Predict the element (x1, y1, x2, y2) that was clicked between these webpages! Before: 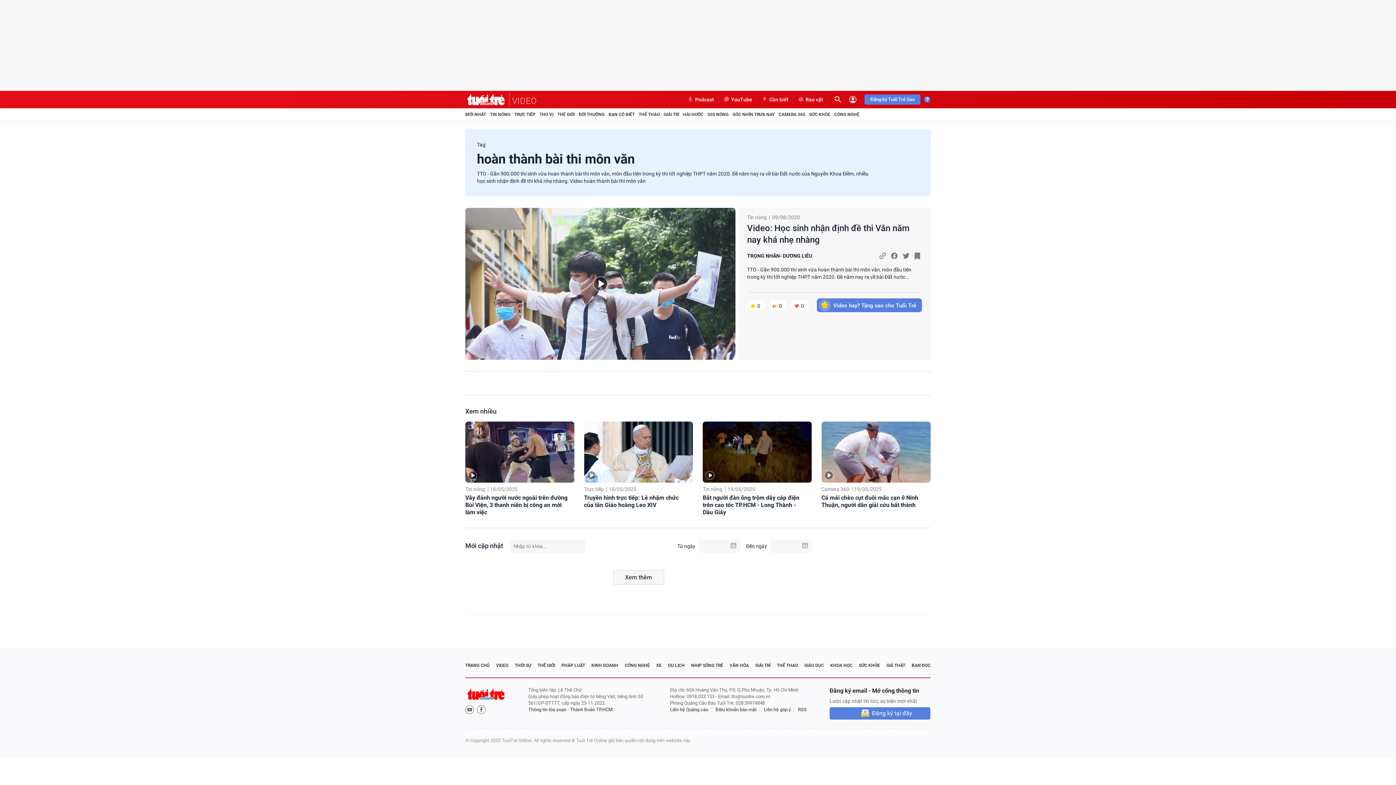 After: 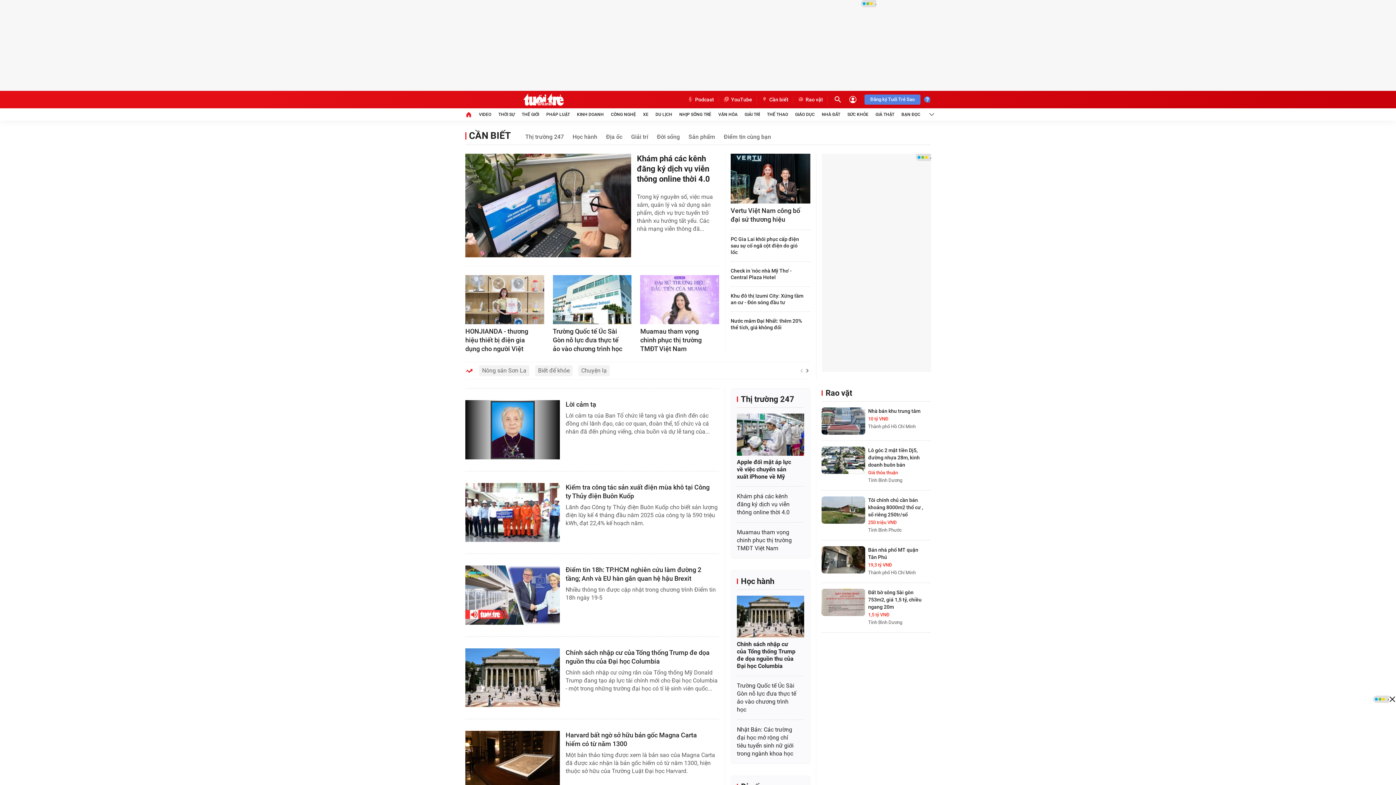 Action: label: Cần biết bbox: (757, 96, 793, 103)